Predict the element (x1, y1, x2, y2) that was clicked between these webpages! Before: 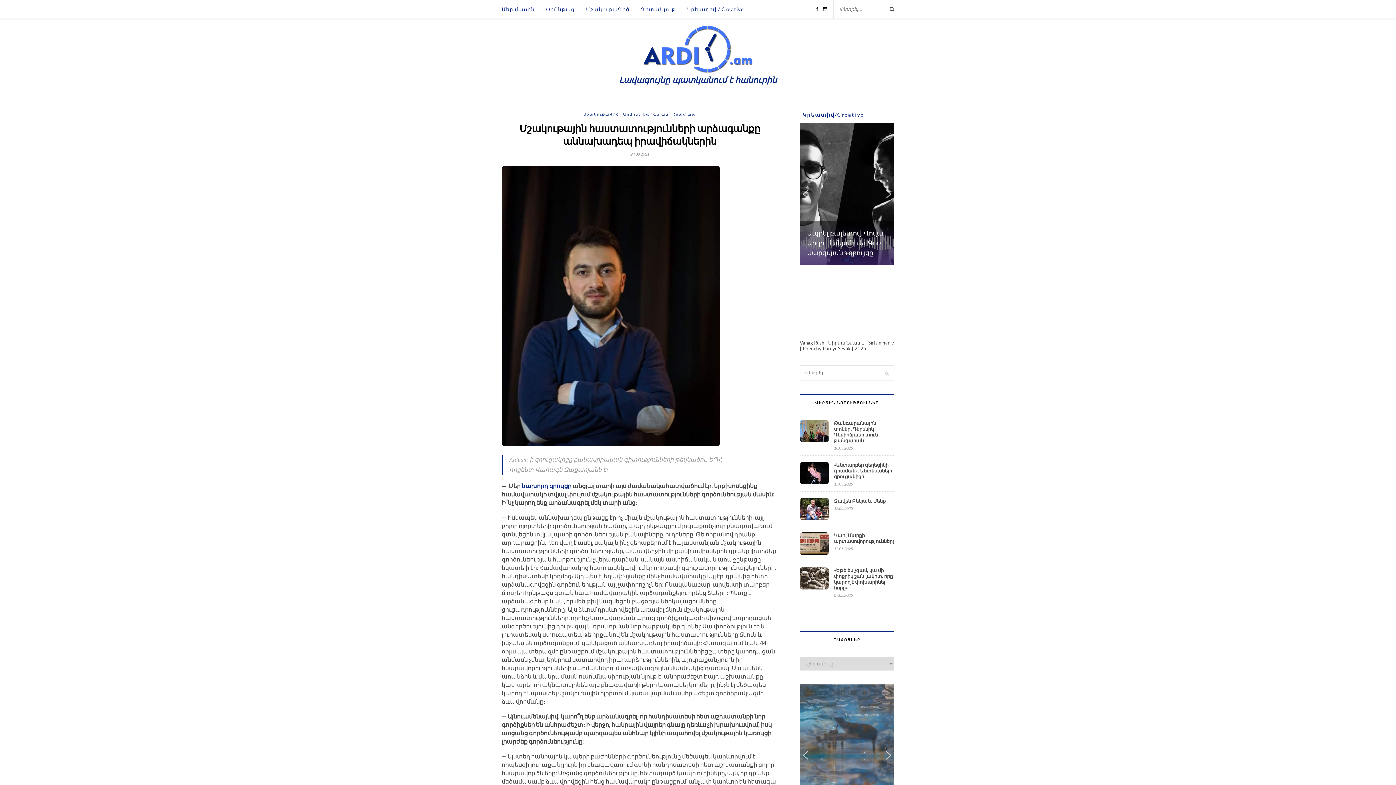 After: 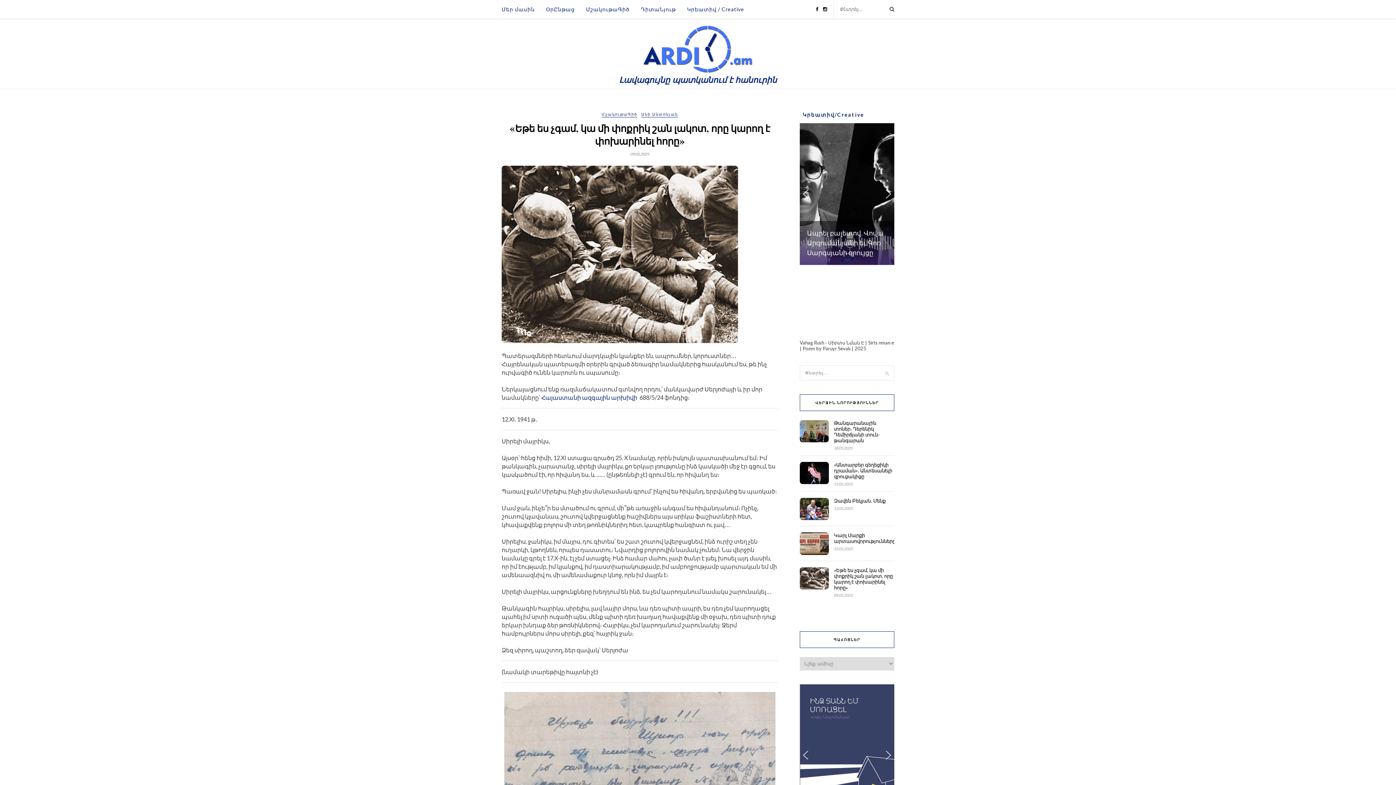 Action: label: «Եթե ես չգամ, կա մի փոքրիկ շան լակոտ, որը կարող է փոխարինել հորը» bbox: (834, 567, 894, 590)